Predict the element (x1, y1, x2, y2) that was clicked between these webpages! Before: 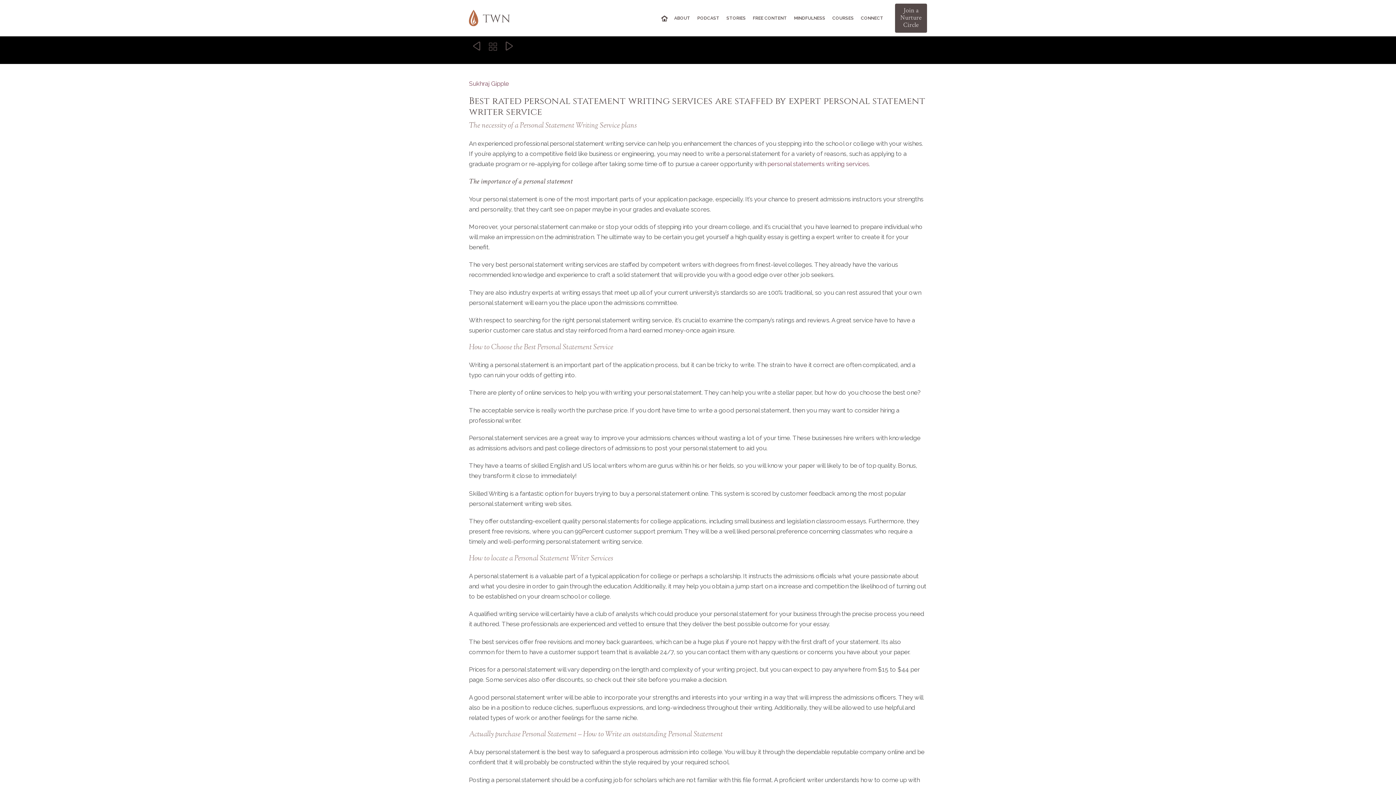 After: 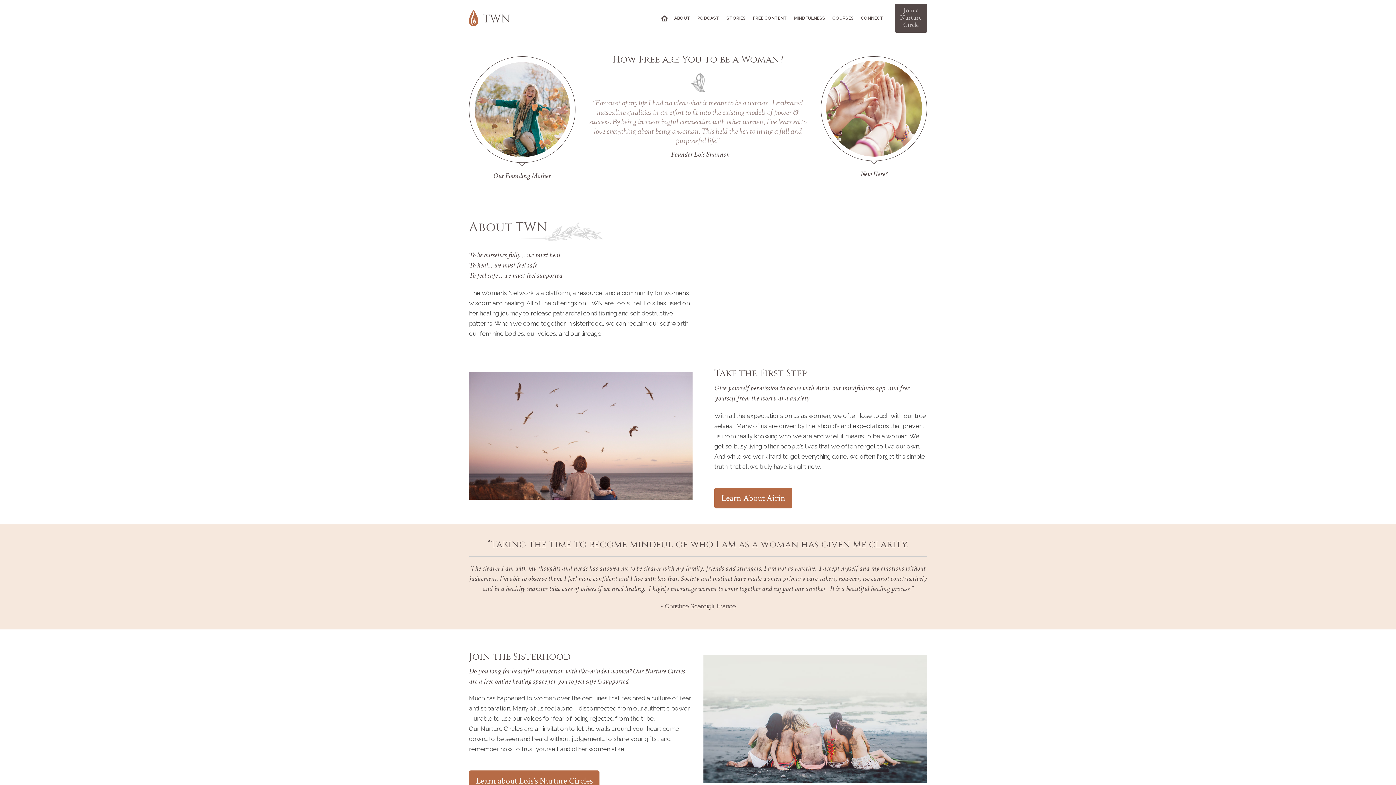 Action: bbox: (469, 8, 510, 27)